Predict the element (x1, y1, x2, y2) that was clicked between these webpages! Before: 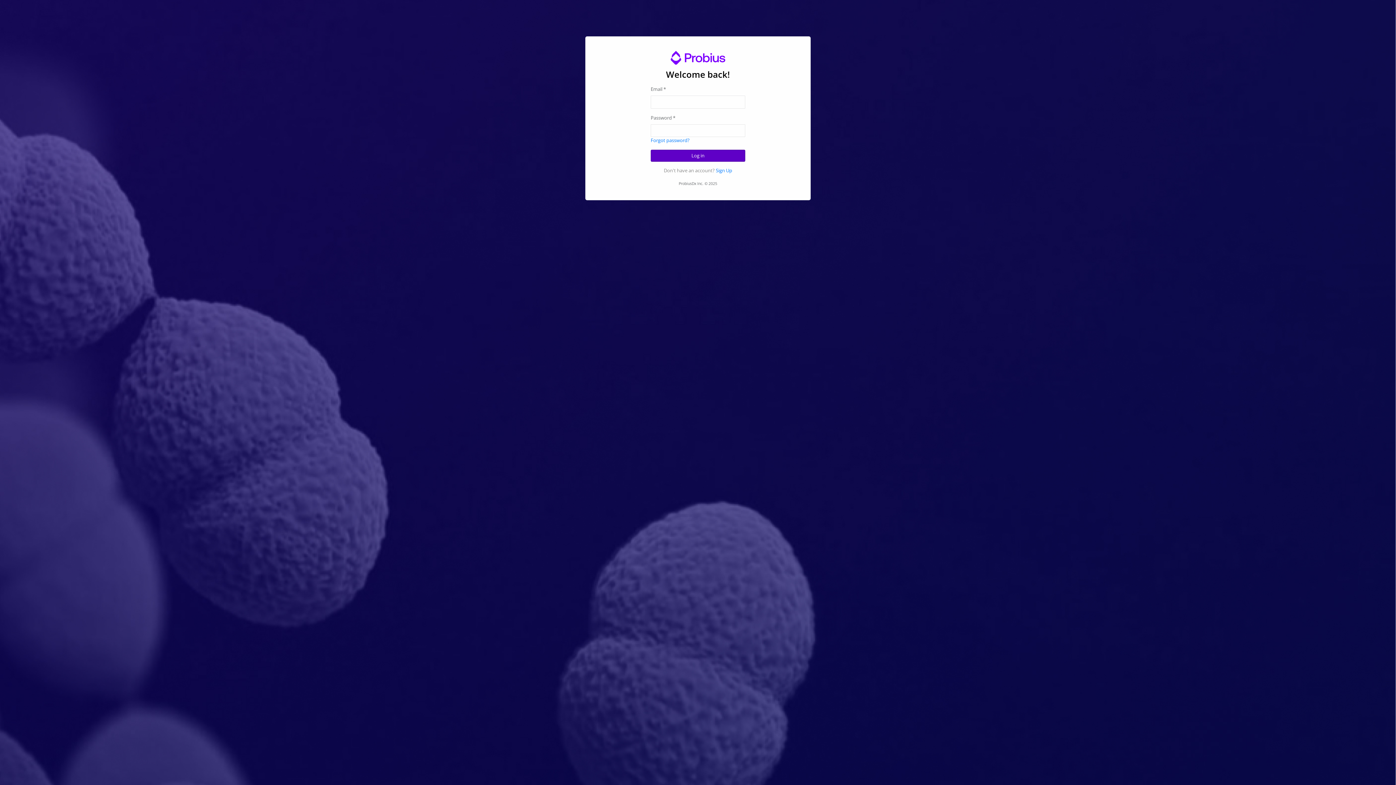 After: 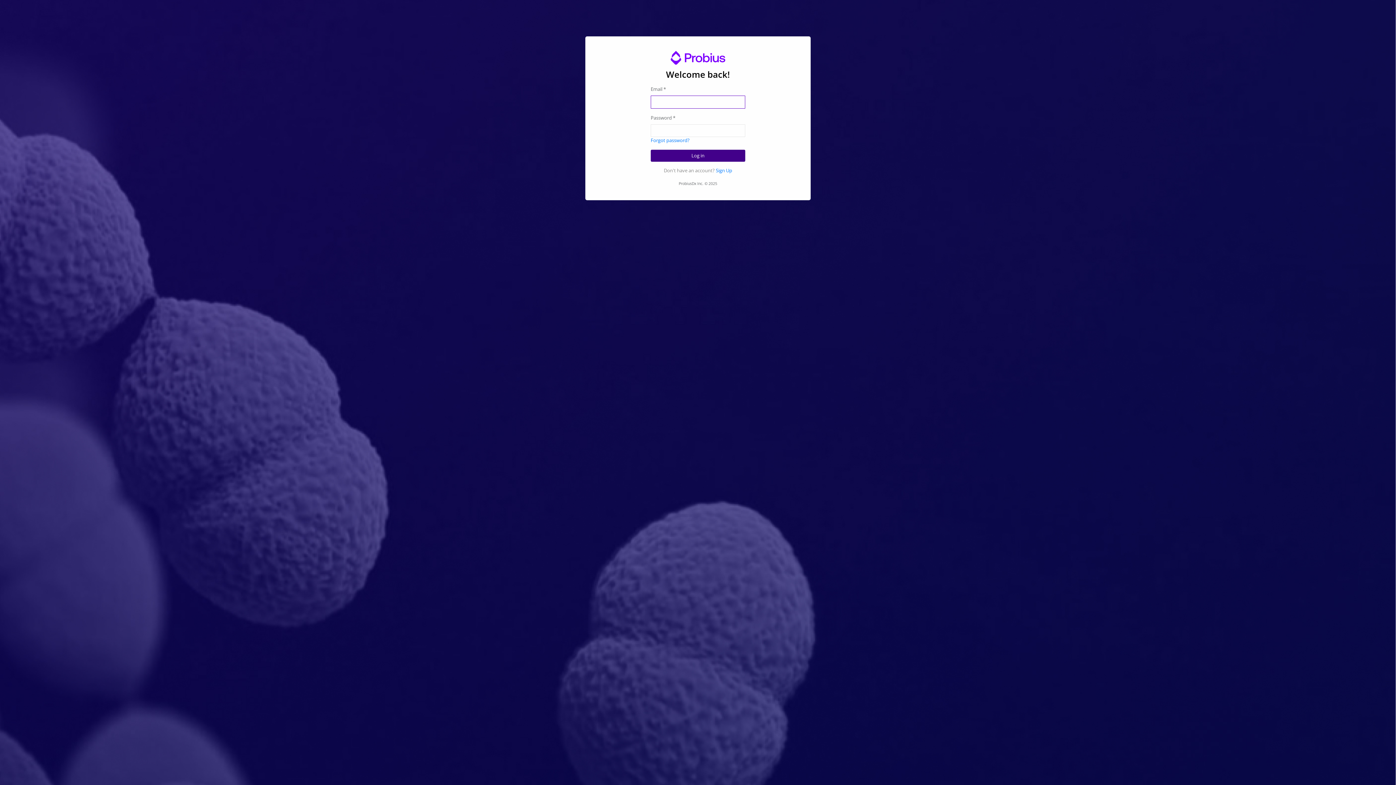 Action: bbox: (650, 149, 745, 161) label: Log in